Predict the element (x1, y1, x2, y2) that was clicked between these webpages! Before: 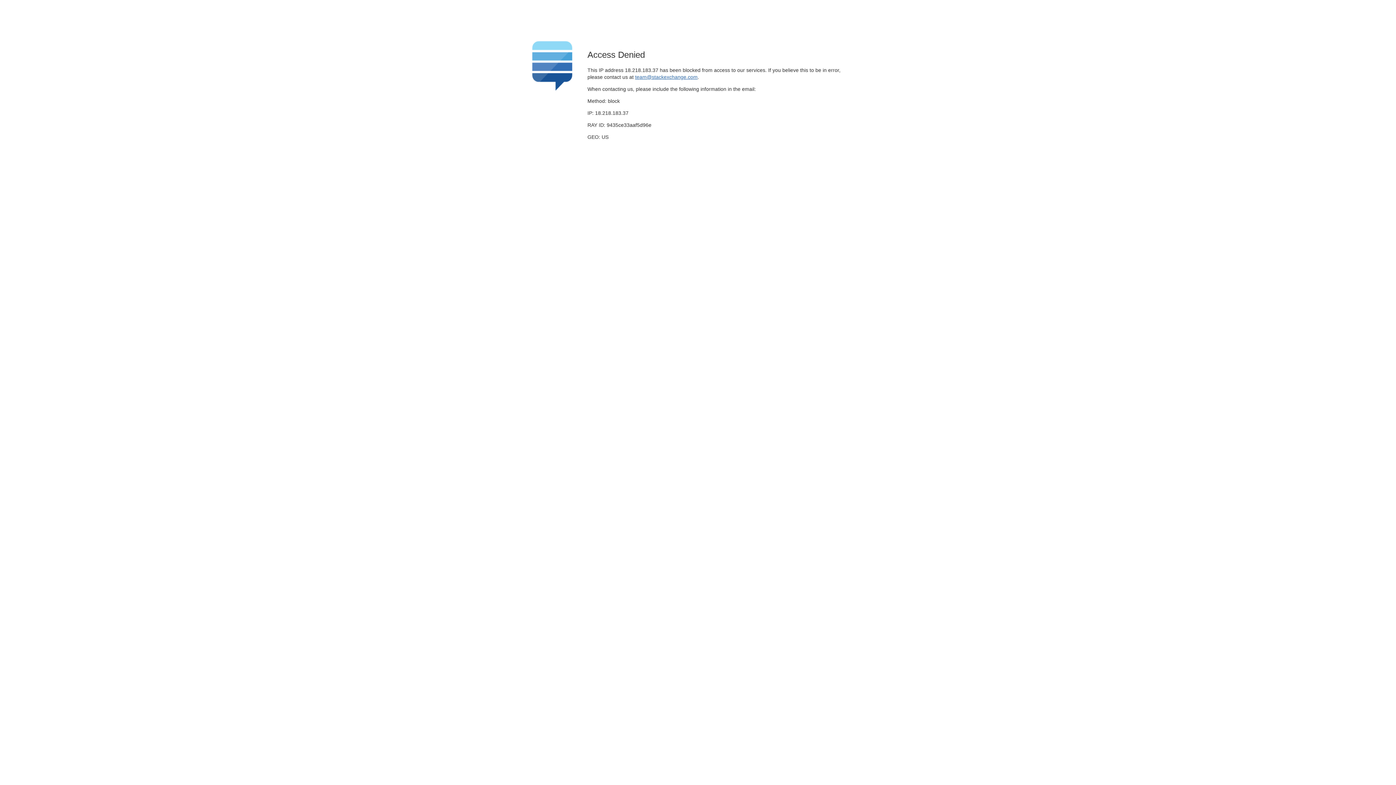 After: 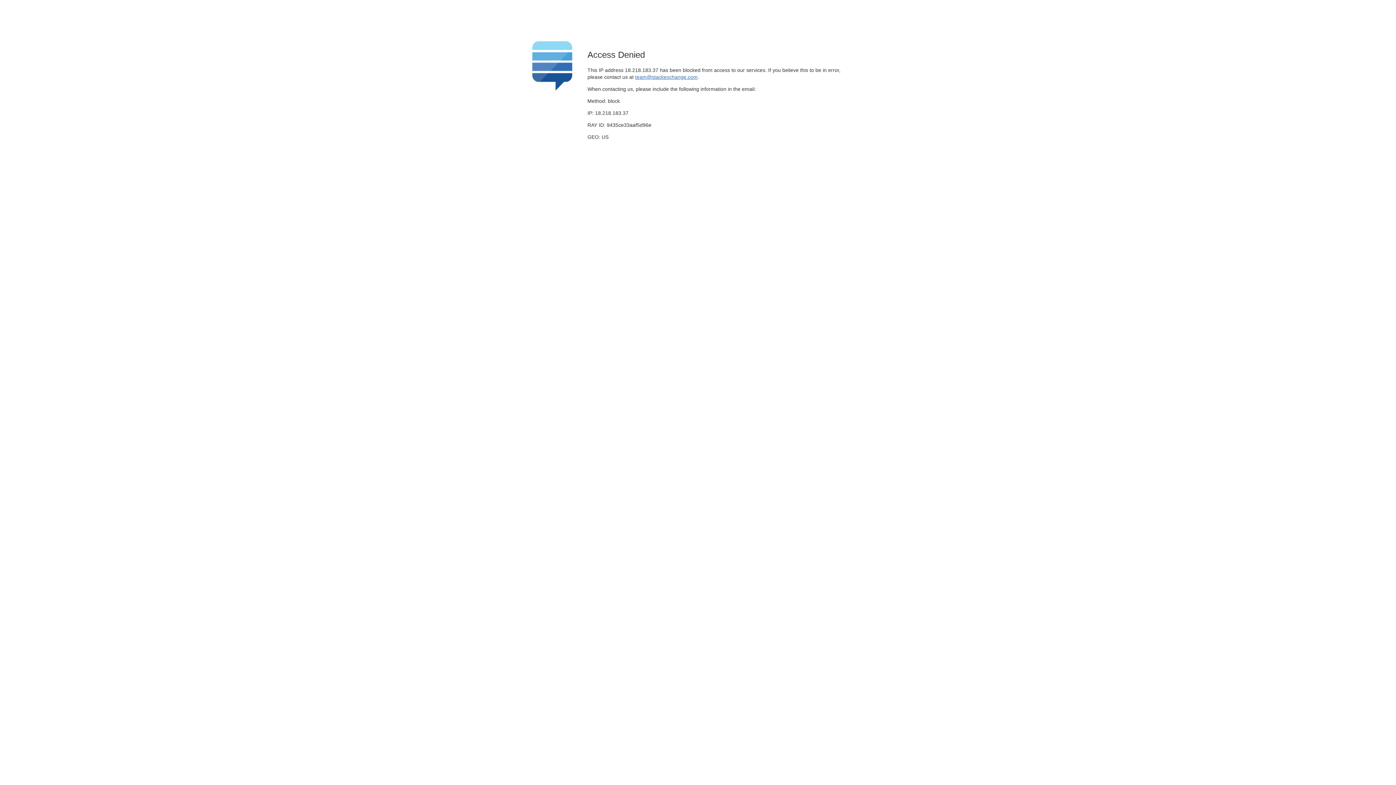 Action: bbox: (635, 74, 697, 79) label: team@stackexchange.com